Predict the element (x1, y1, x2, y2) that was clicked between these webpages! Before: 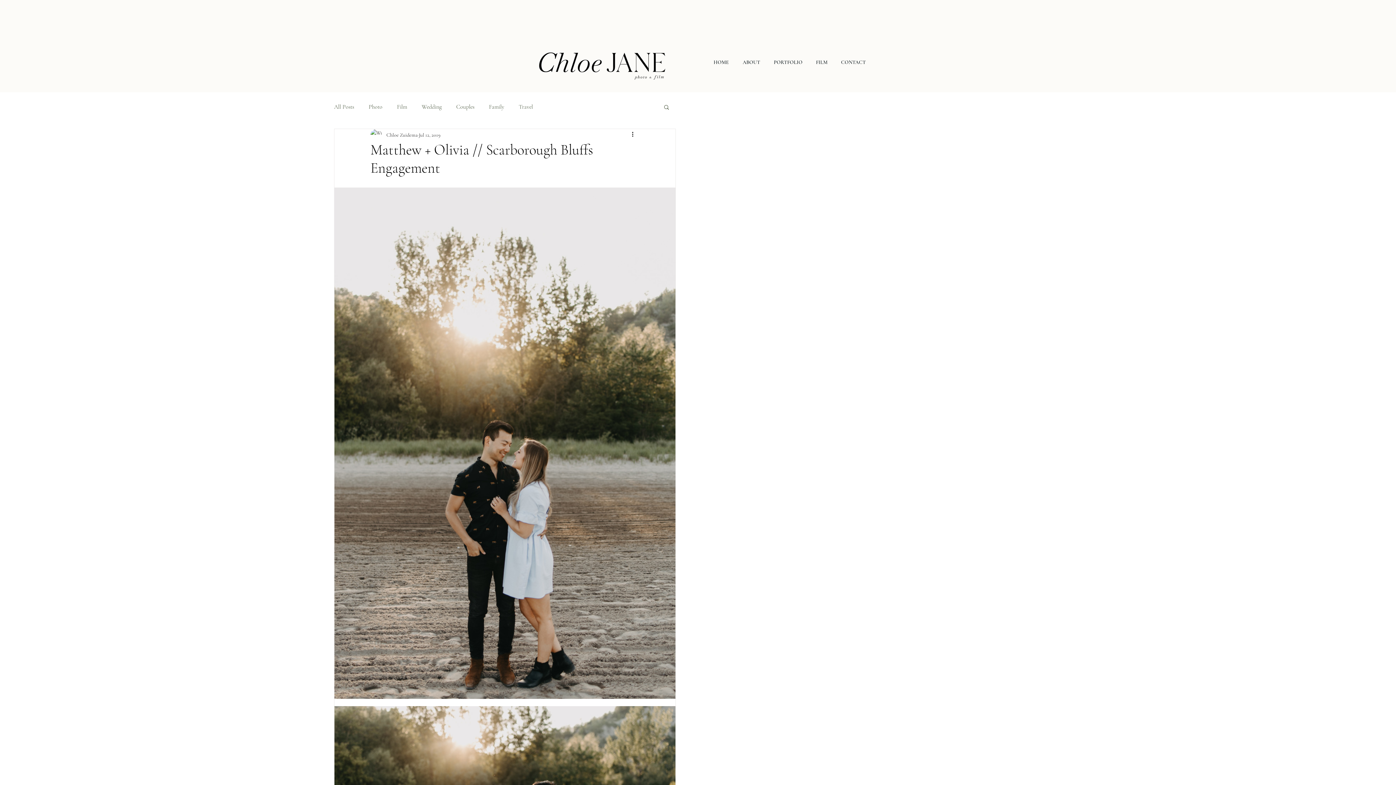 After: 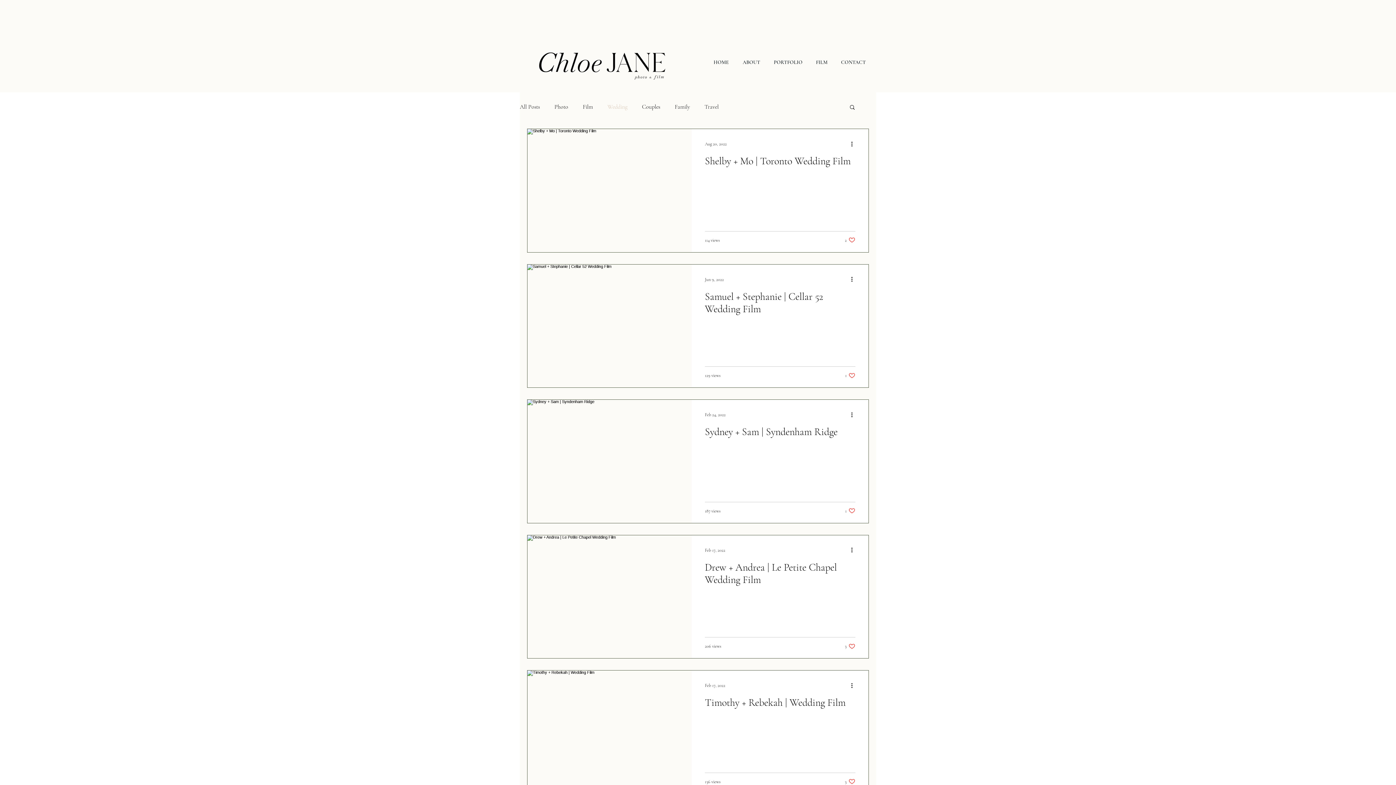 Action: label: Wedding bbox: (421, 102, 441, 110)